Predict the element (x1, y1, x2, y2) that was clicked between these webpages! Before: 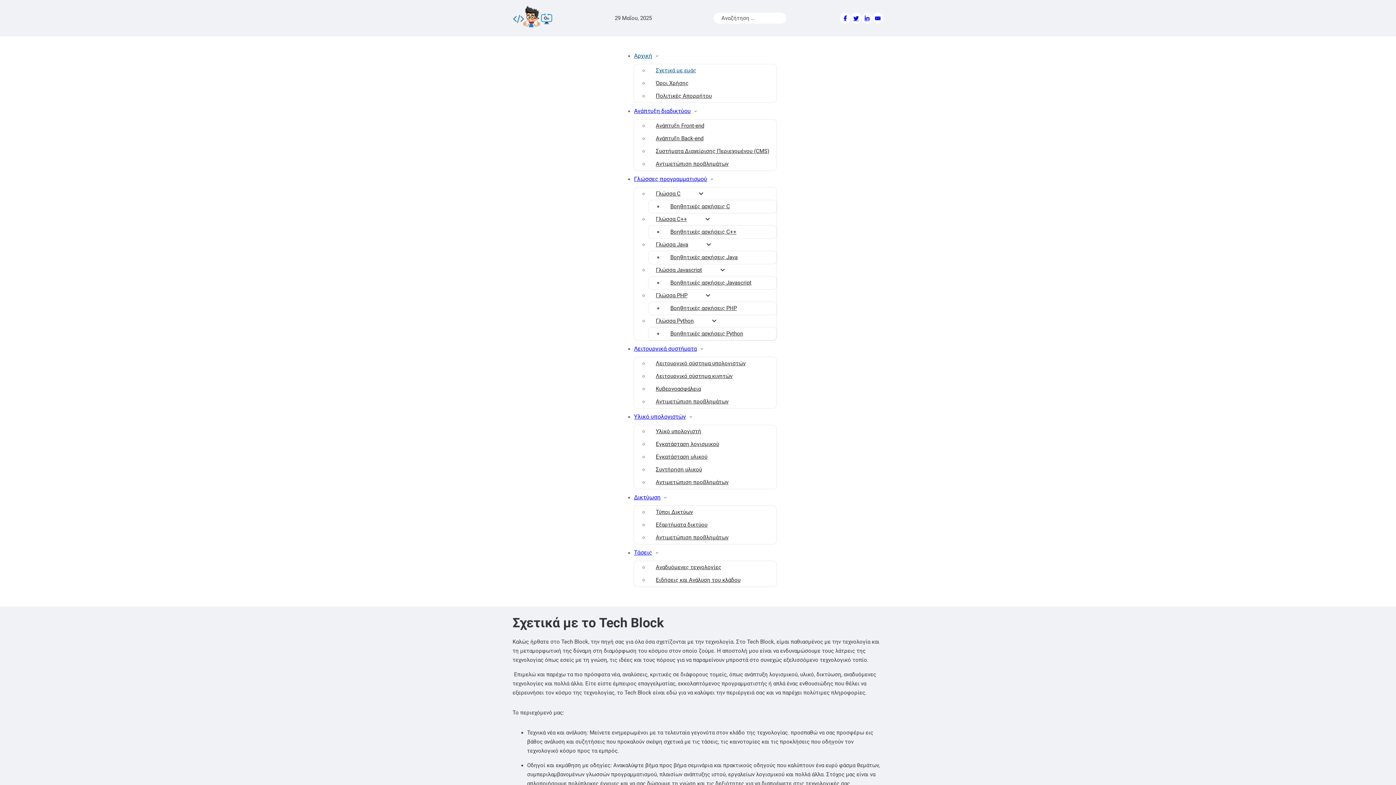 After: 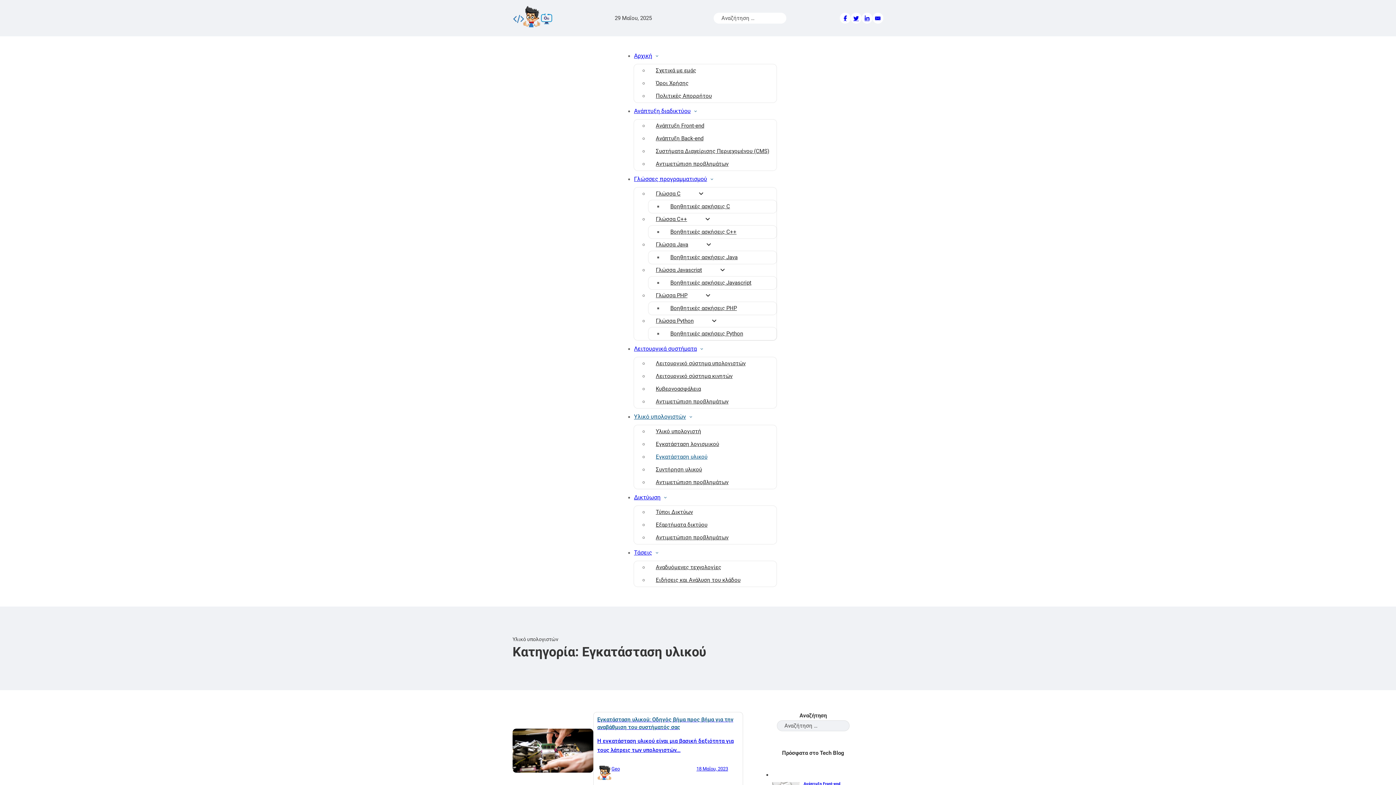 Action: bbox: (648, 453, 714, 460) label: Εγκατάσταση υλικού